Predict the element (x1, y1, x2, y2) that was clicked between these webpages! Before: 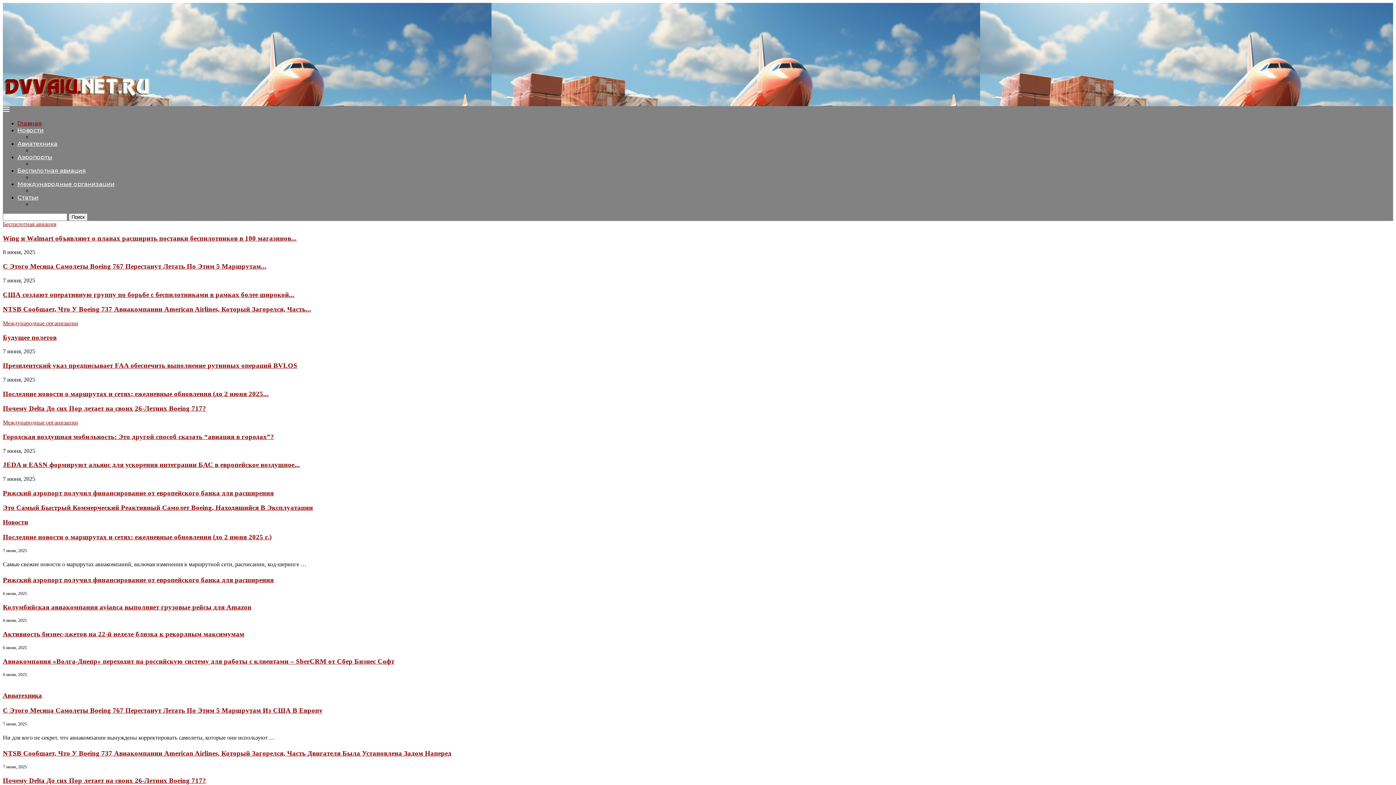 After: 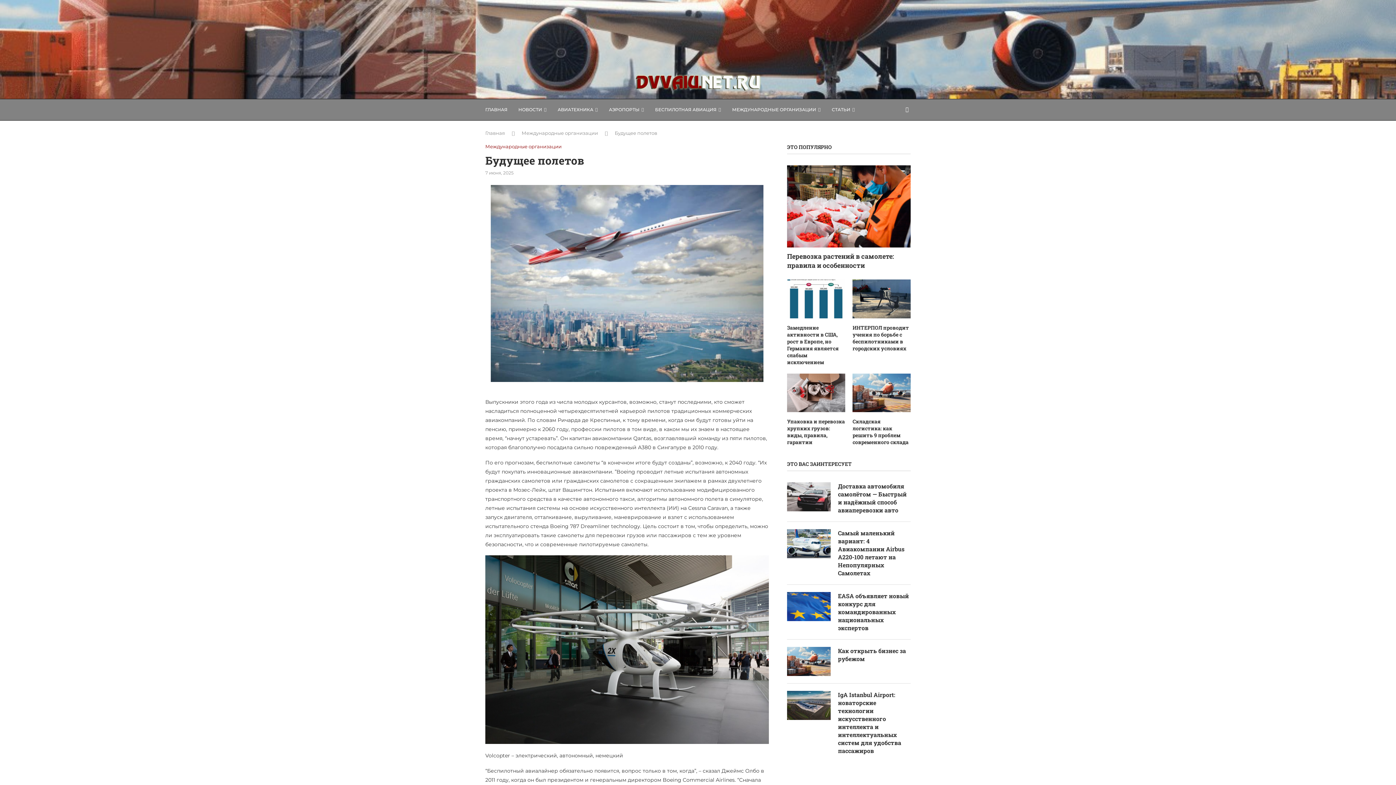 Action: label: Будущее полетов bbox: (2, 333, 56, 341)